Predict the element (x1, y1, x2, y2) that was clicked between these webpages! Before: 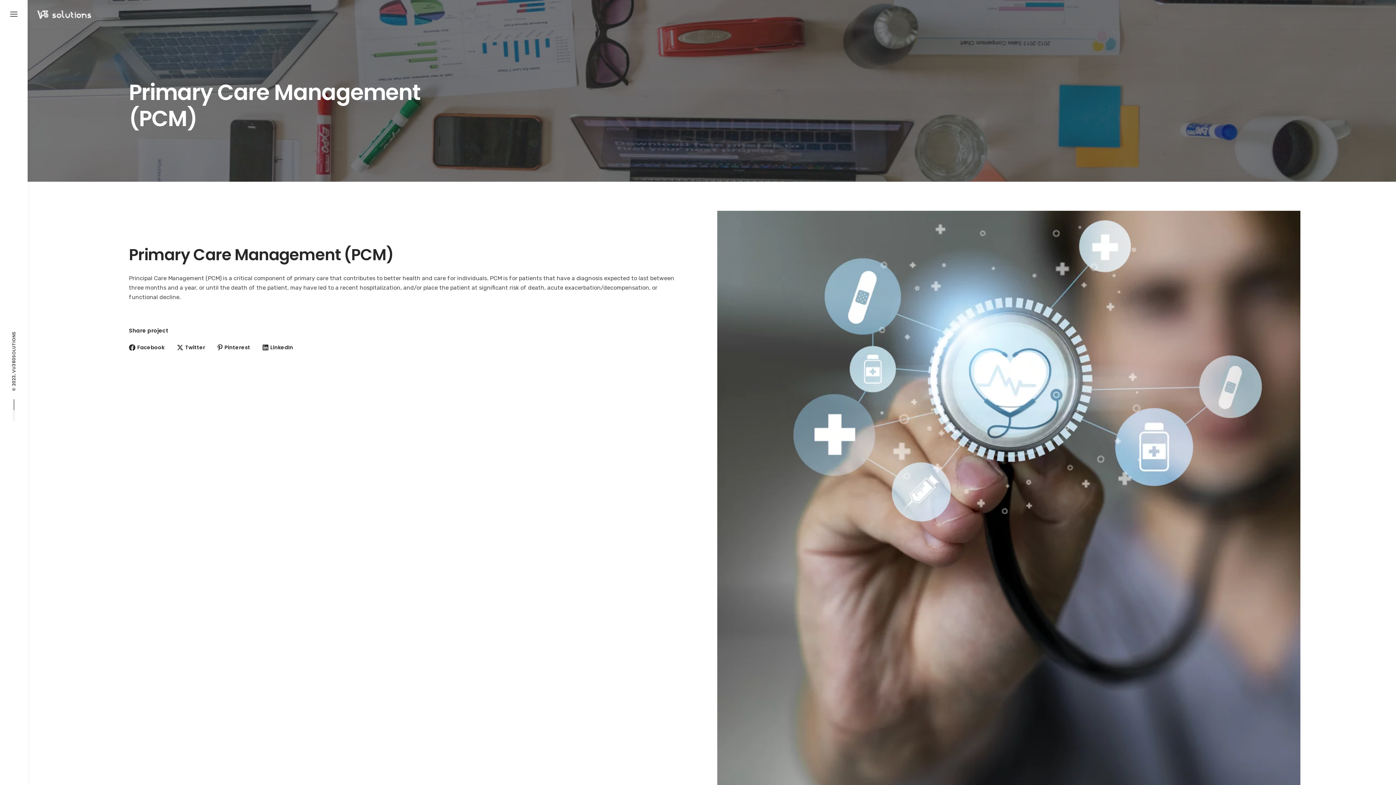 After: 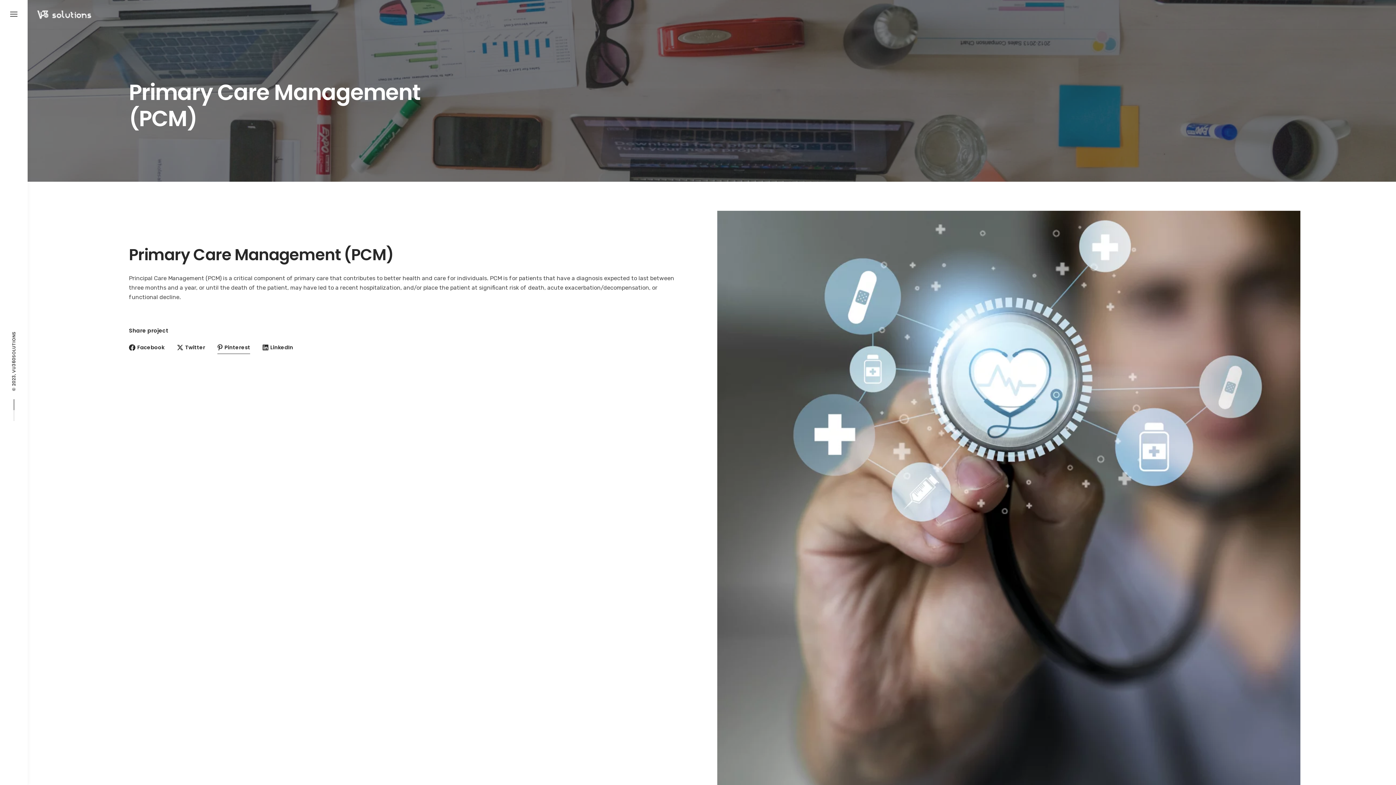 Action: label: Pinterest bbox: (217, 341, 250, 353)